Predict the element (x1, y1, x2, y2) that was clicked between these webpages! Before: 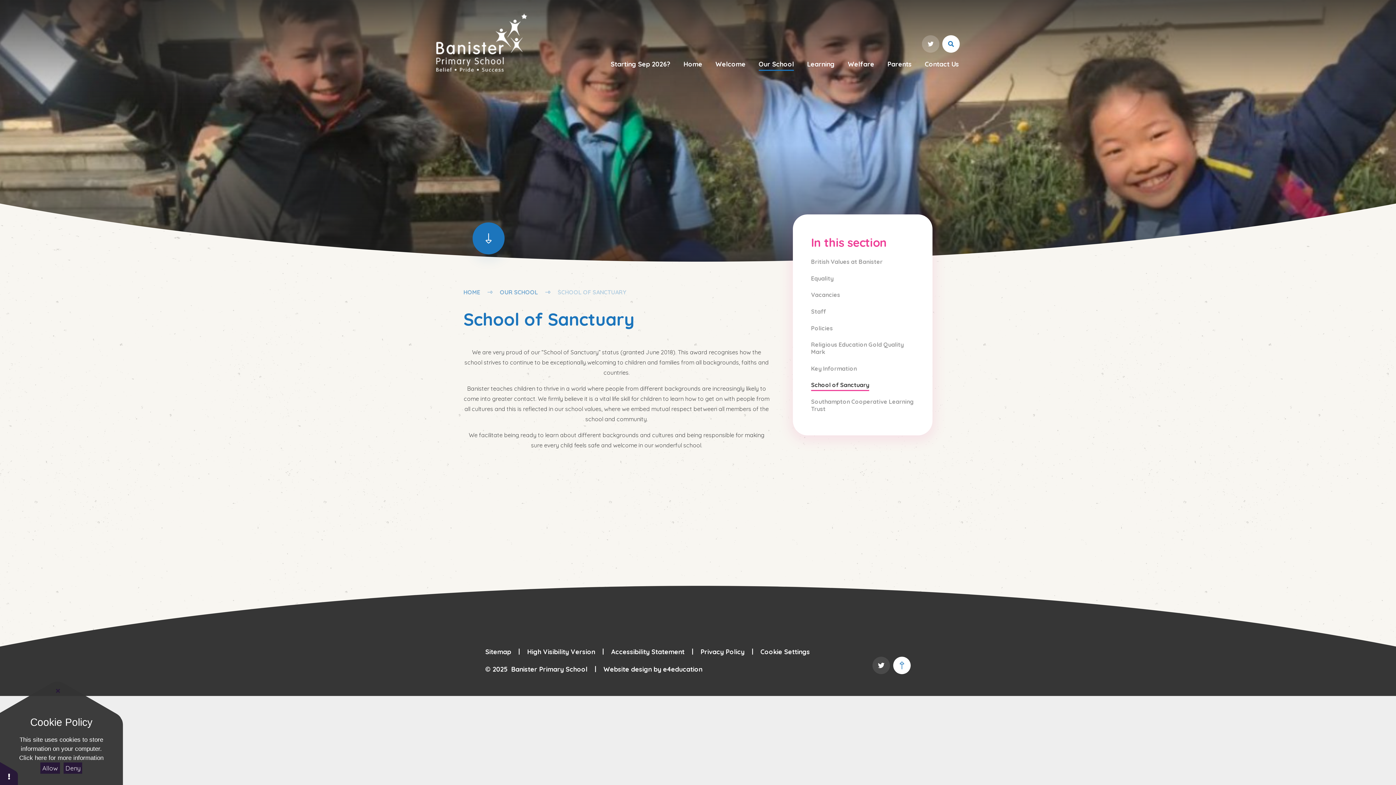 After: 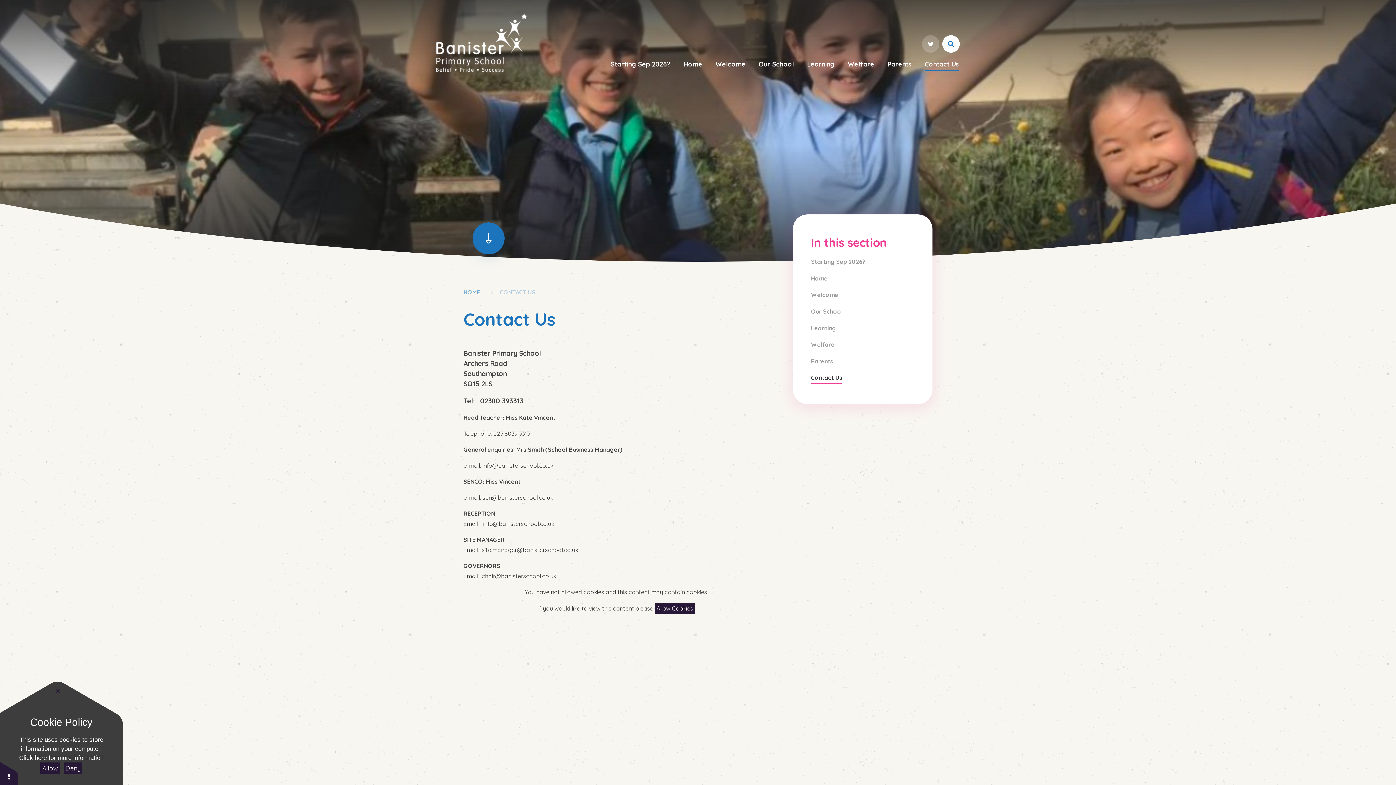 Action: bbox: (918, 53, 965, 74) label: Contact Us